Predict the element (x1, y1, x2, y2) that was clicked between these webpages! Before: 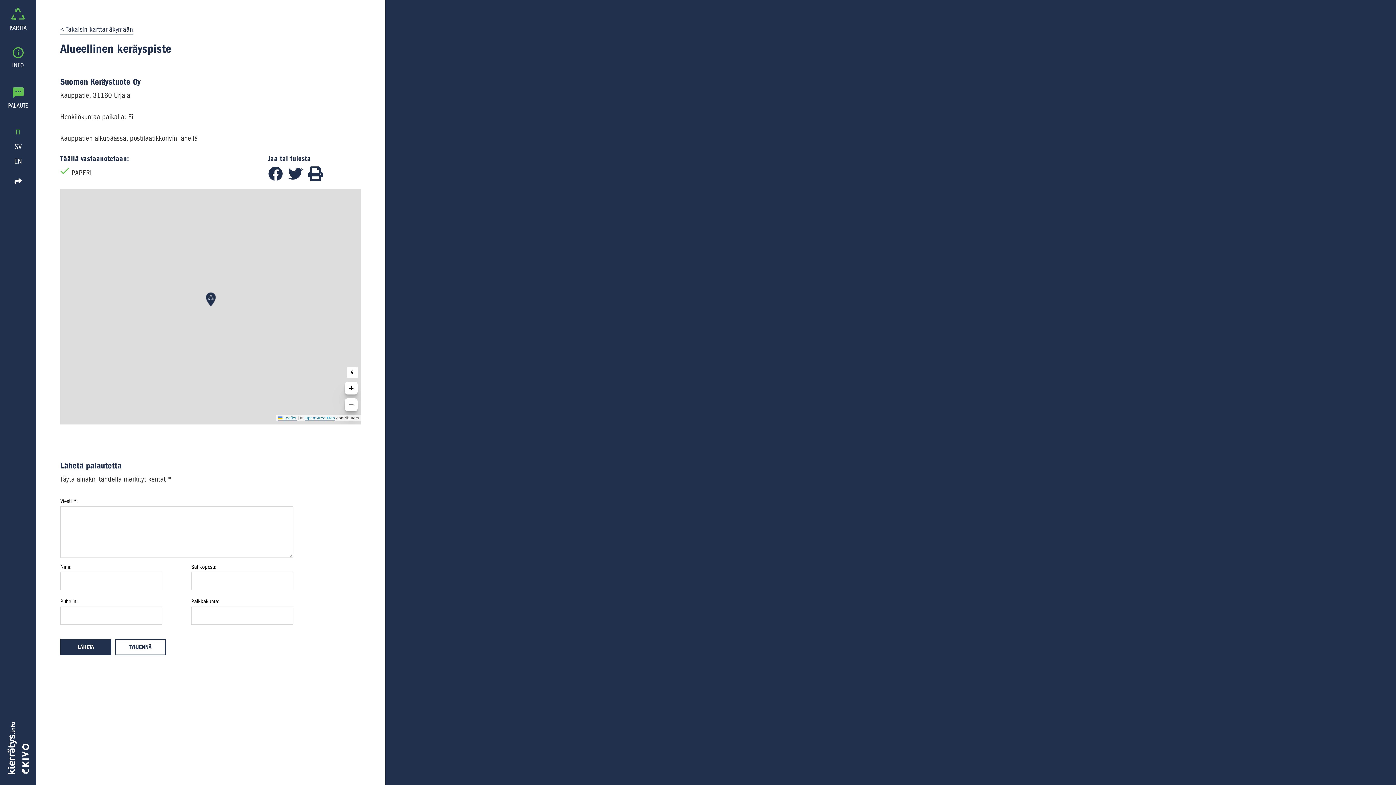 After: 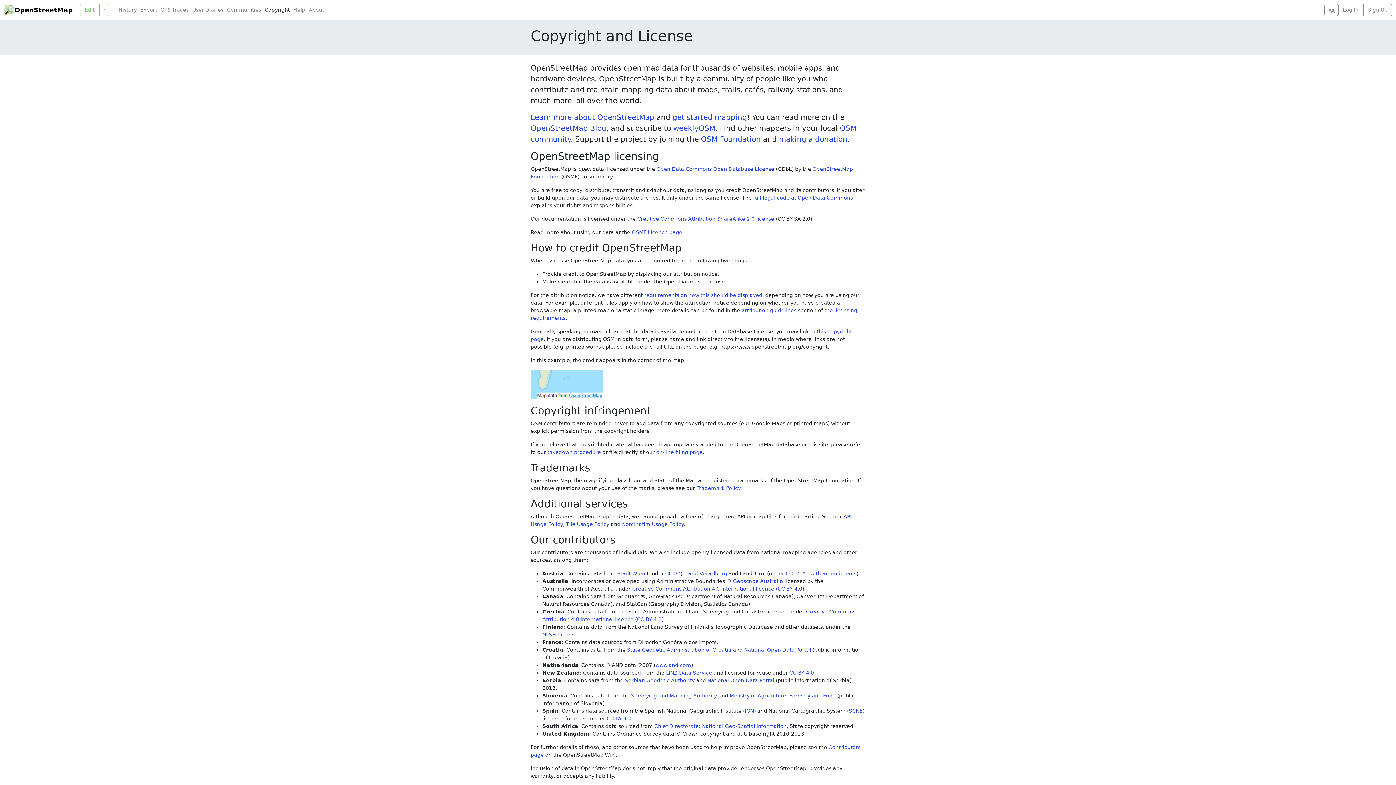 Action: bbox: (304, 416, 335, 420) label: OpenStreetMap